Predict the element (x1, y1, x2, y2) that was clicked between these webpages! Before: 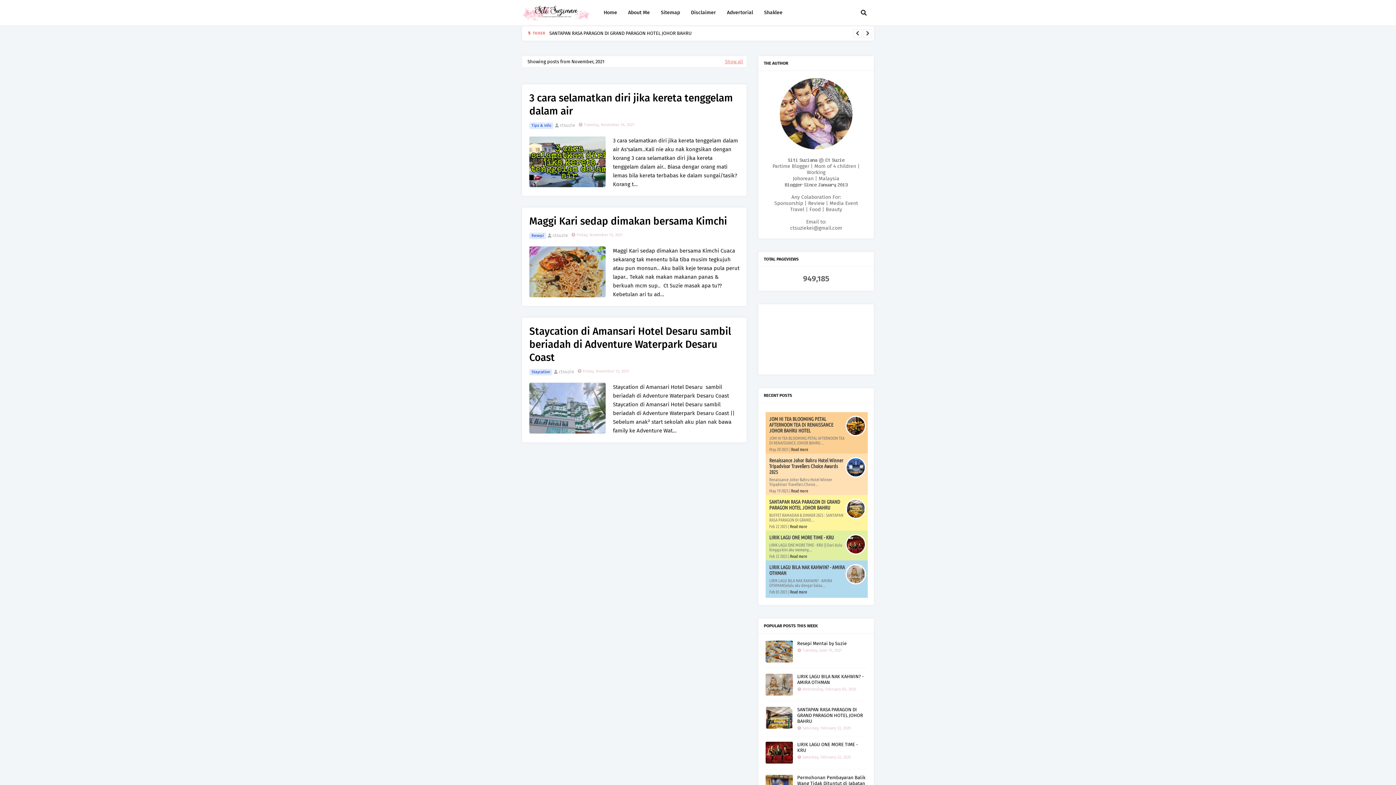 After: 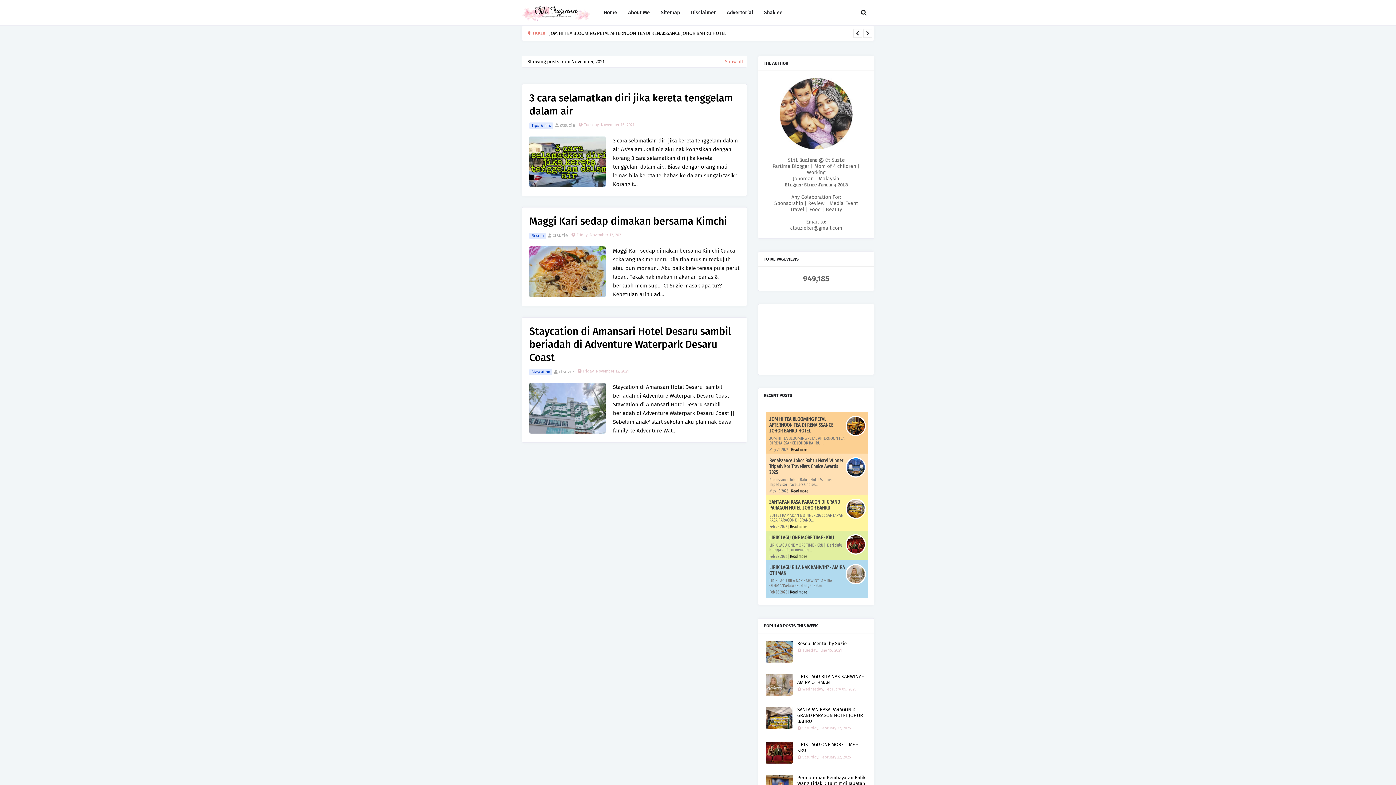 Action: label: Home bbox: (598, 0, 622, 25)